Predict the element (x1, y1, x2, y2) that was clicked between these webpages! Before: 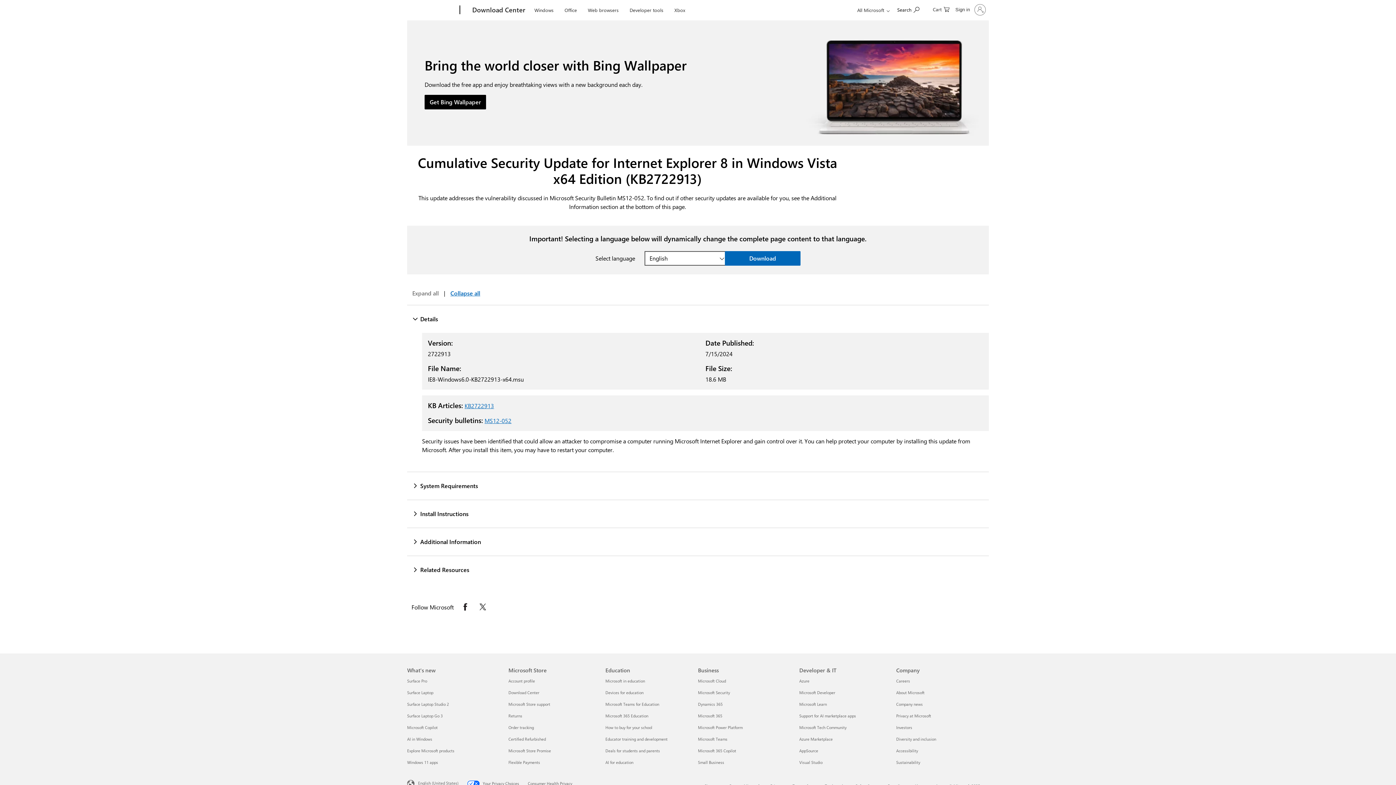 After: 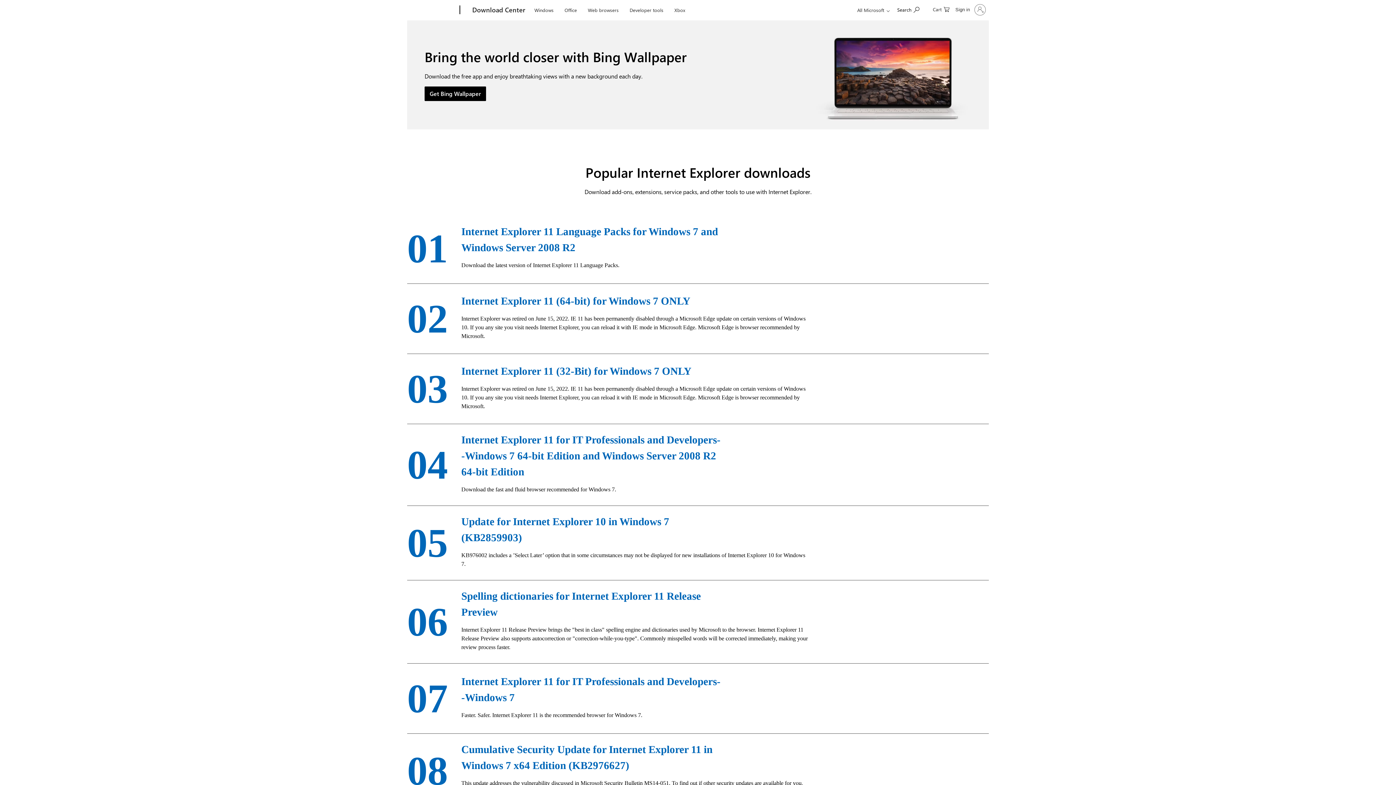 Action: label: Web browsers bbox: (584, 0, 622, 17)